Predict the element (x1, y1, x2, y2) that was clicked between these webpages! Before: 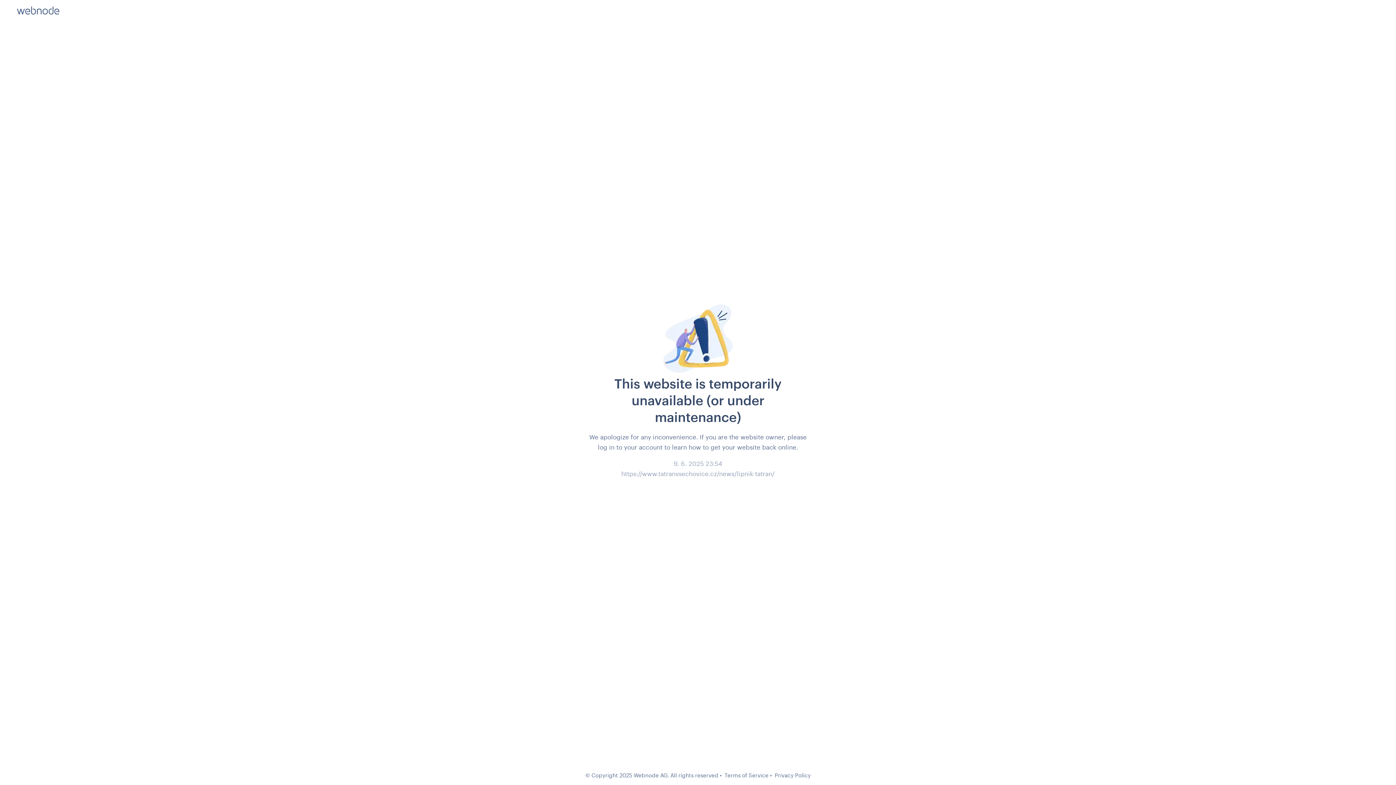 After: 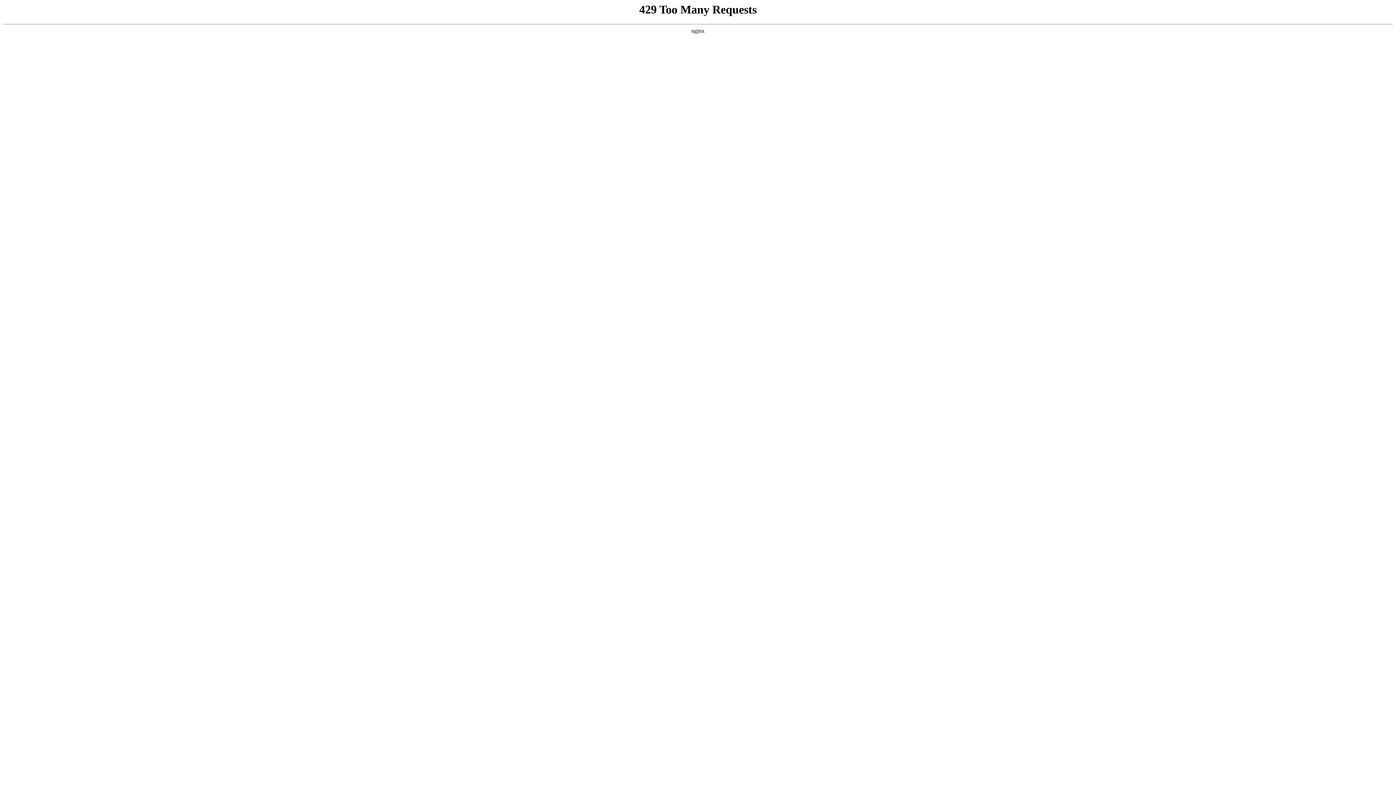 Action: bbox: (774, 772, 810, 778) label: Privacy Policy